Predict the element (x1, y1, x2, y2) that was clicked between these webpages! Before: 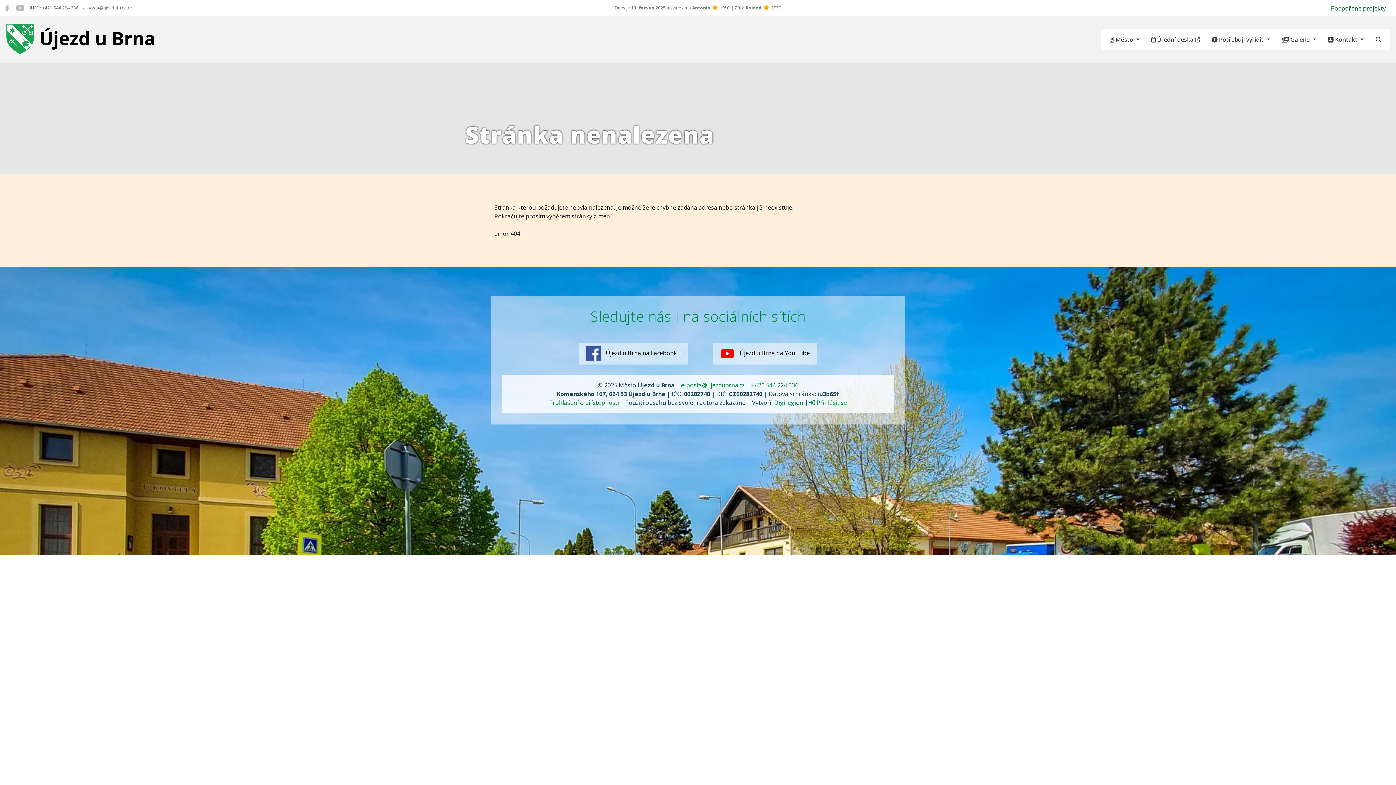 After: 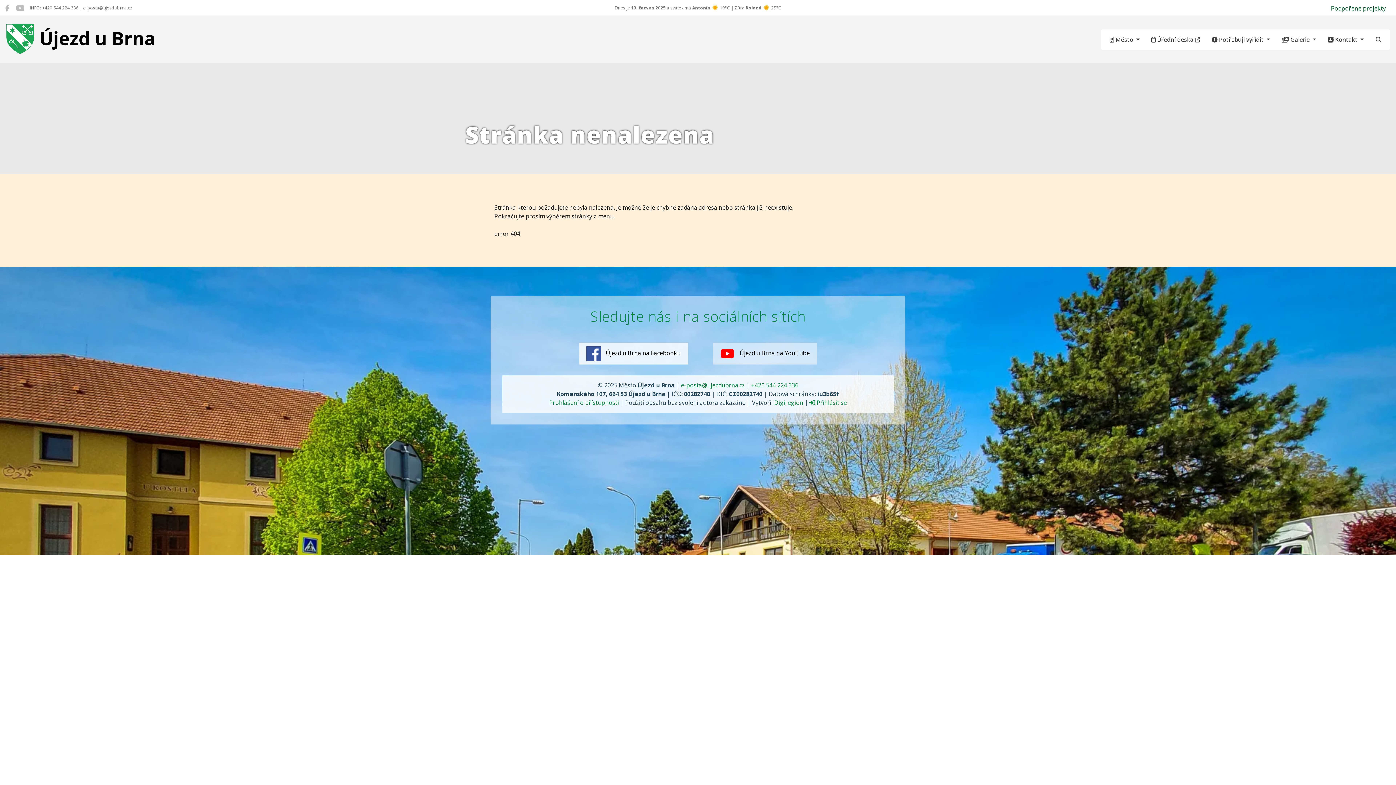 Action: label:  Újezd u Brna na Facebooku bbox: (579, 342, 688, 364)